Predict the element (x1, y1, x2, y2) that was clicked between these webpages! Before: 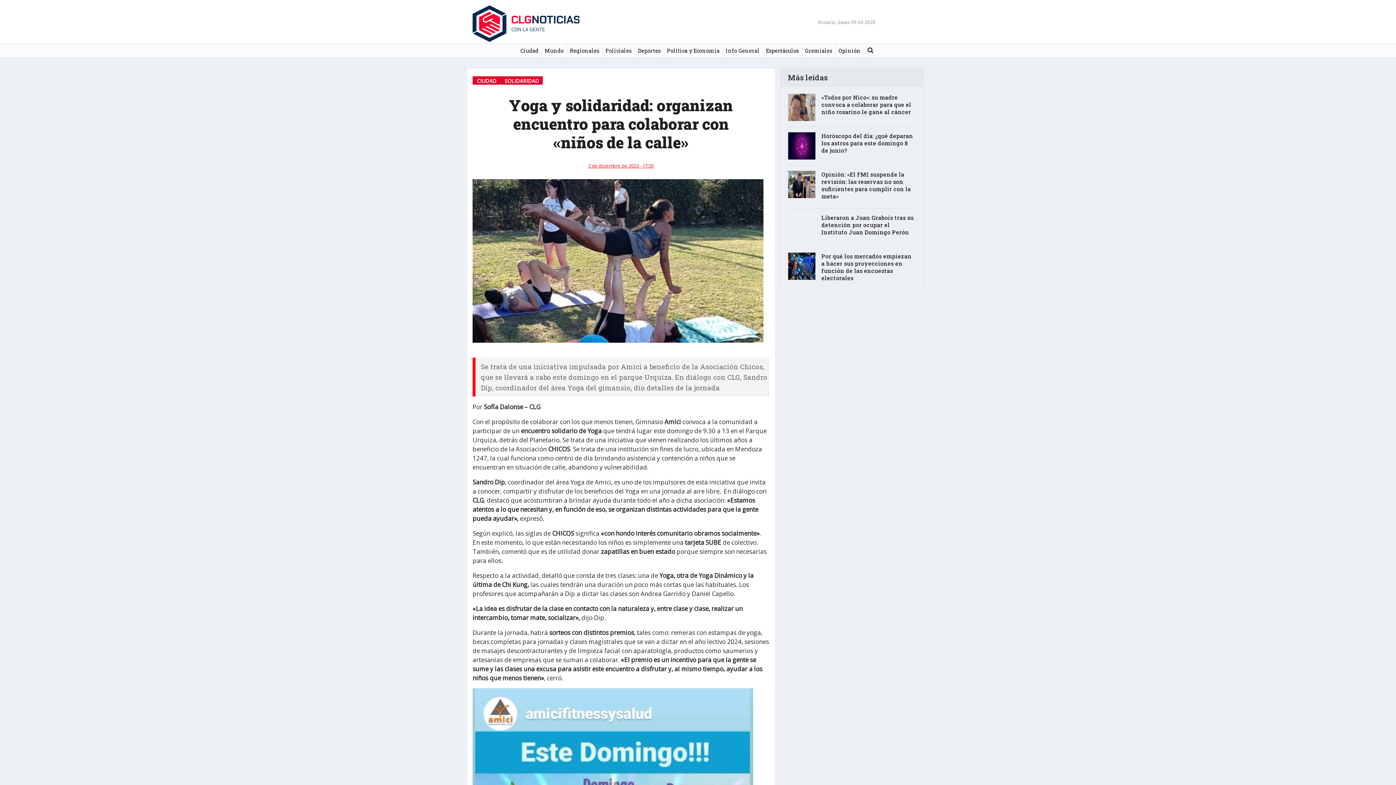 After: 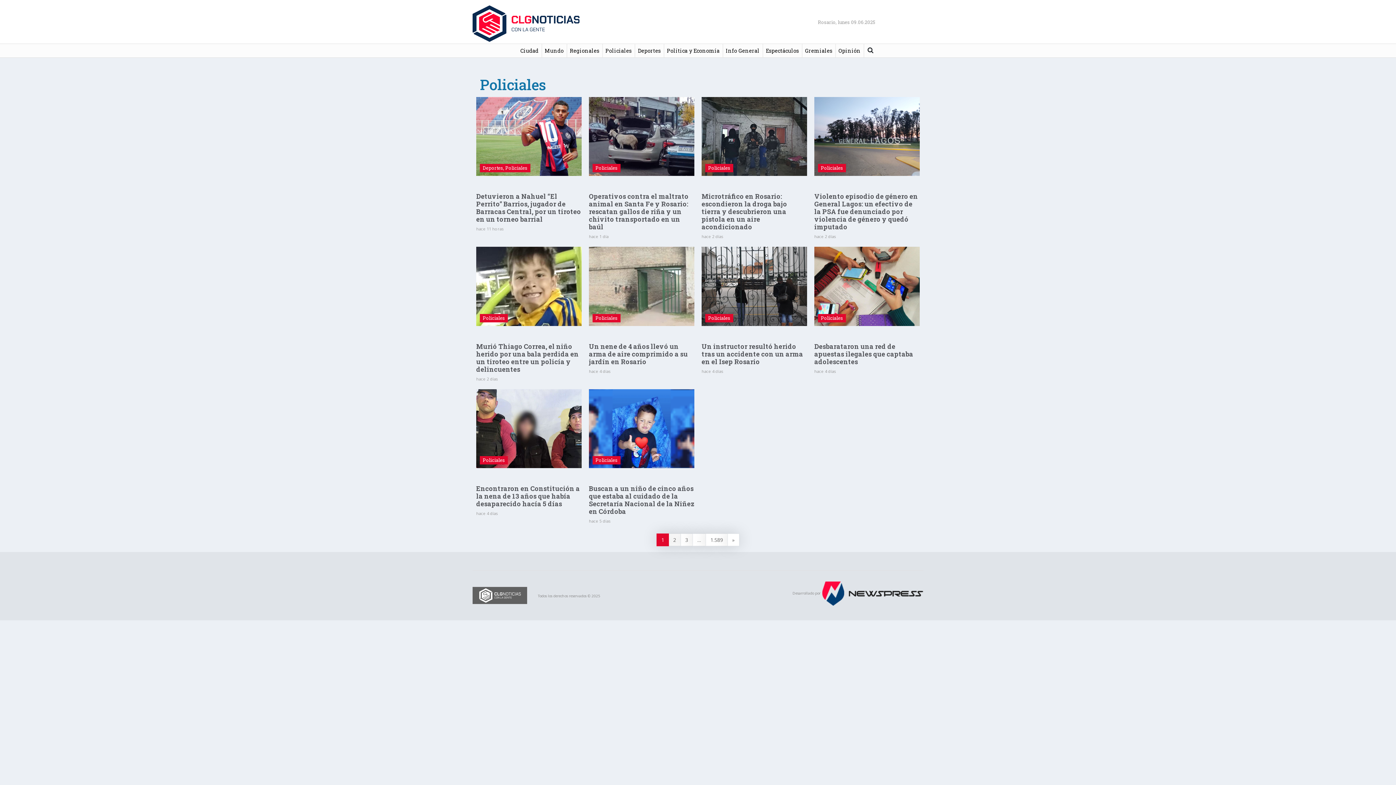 Action: label: Policiales bbox: (602, 43, 634, 57)